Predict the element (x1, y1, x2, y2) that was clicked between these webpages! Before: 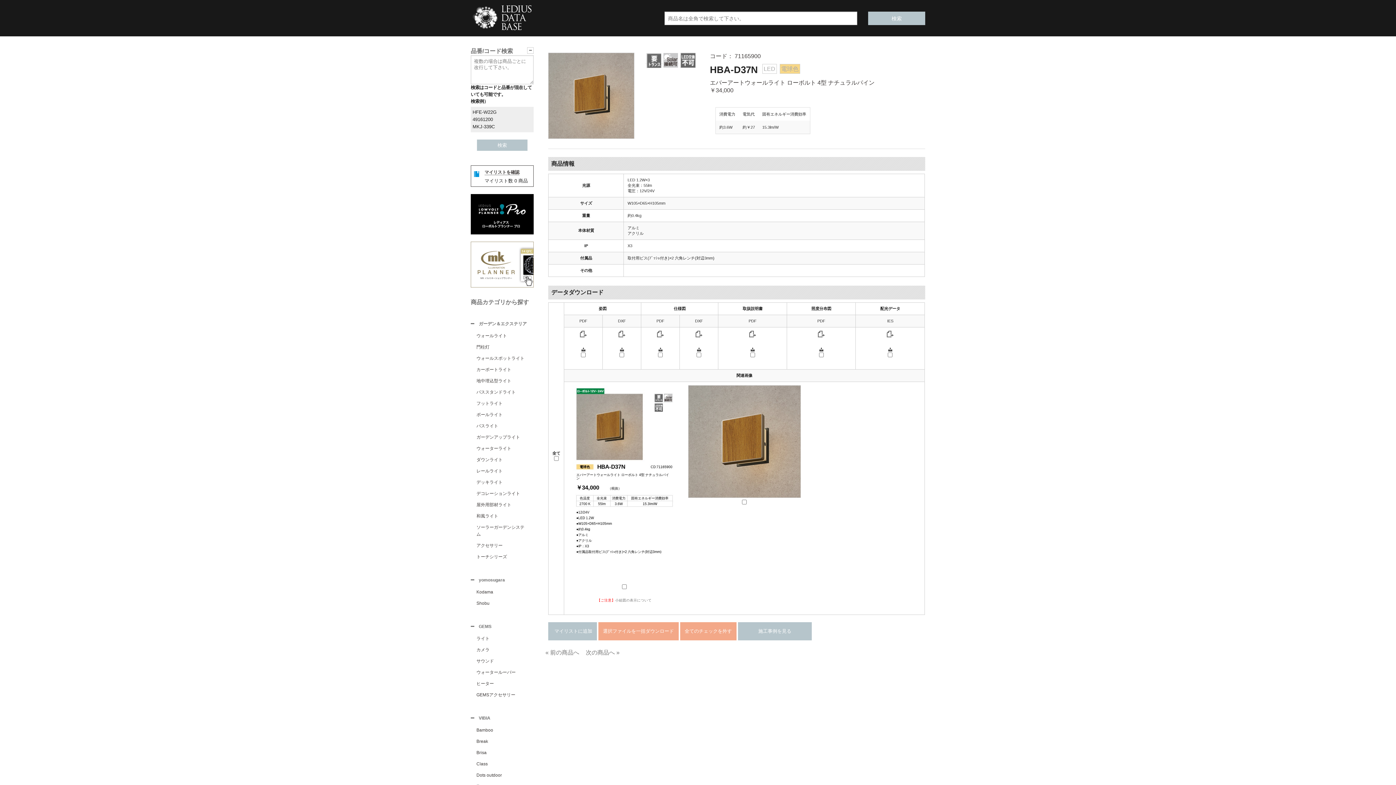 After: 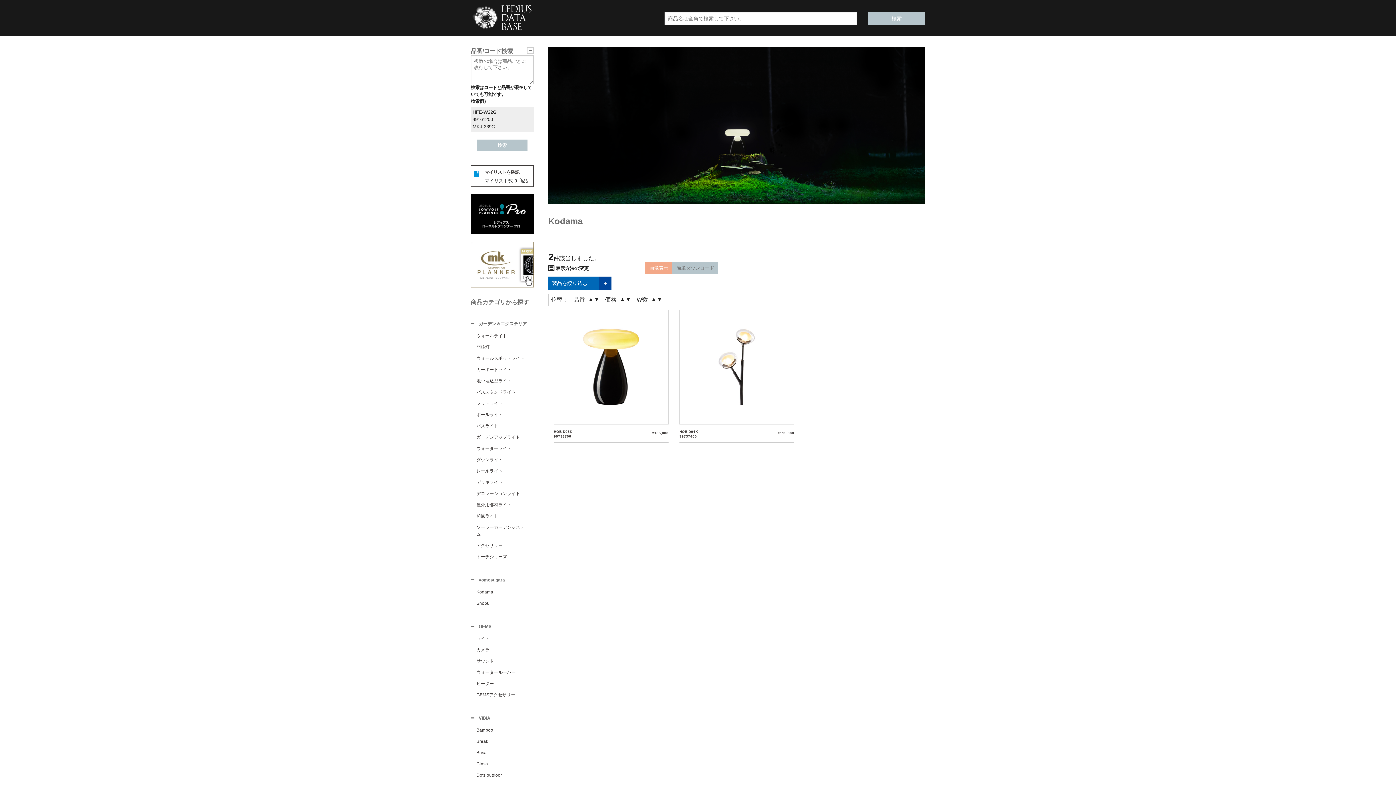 Action: label: Kodama bbox: (470, 586, 533, 598)